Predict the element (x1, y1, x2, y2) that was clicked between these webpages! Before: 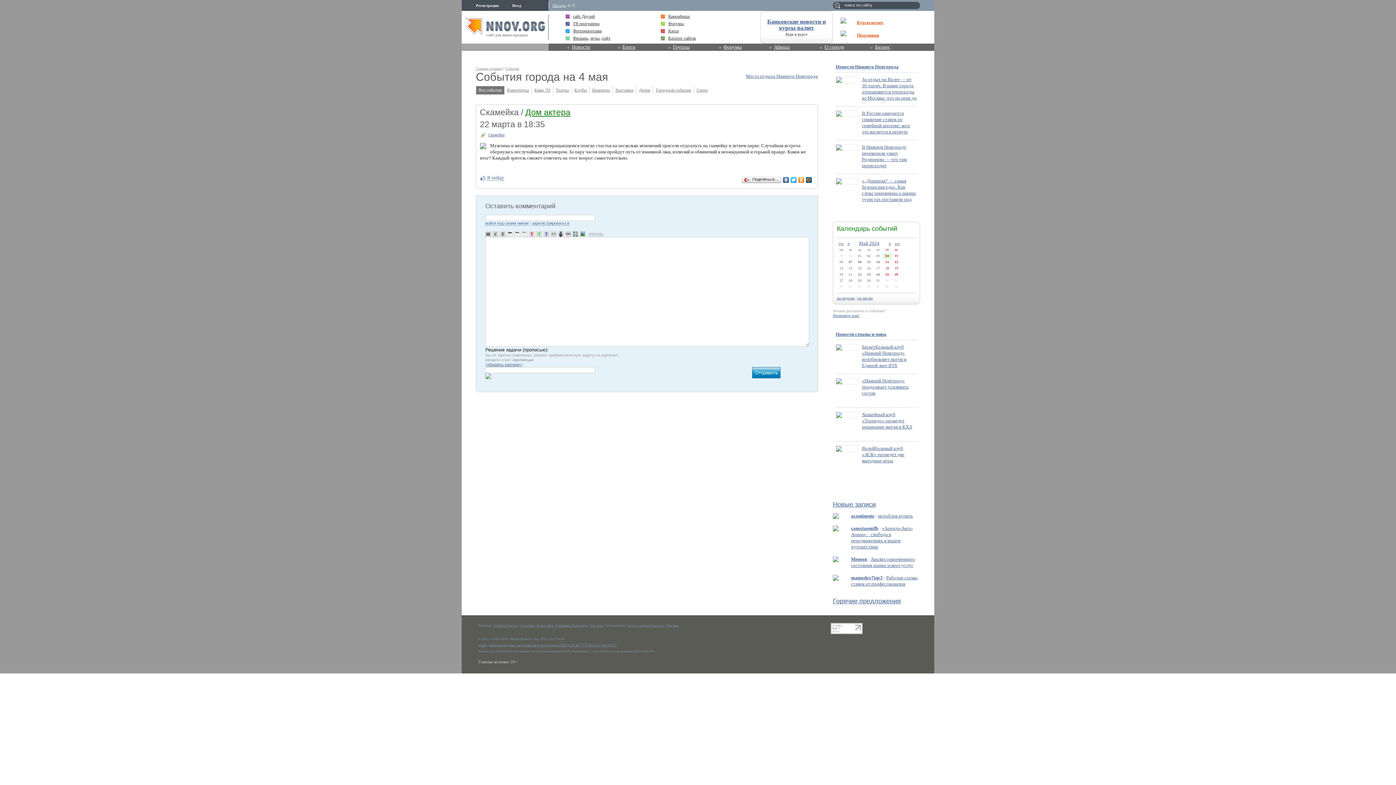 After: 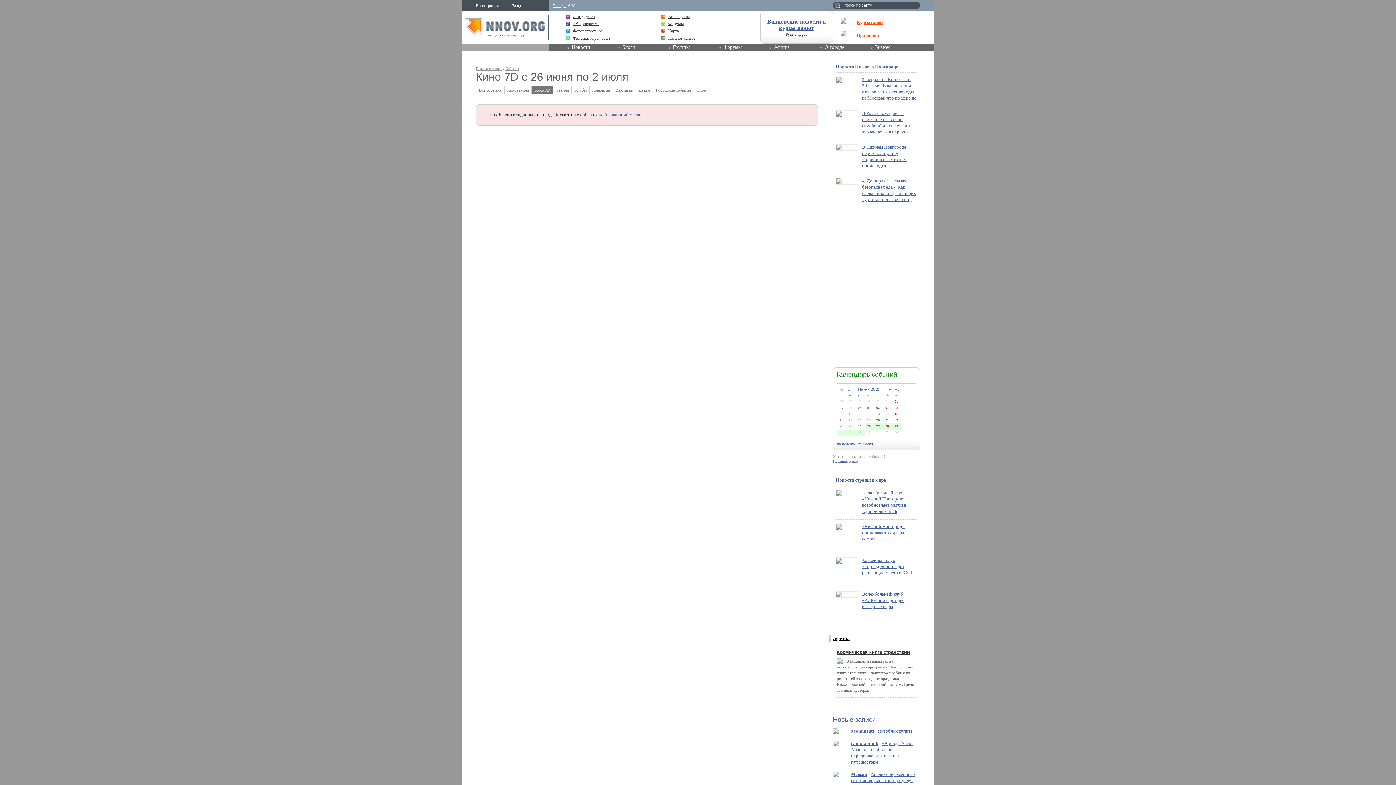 Action: bbox: (534, 87, 550, 92) label: Кино 7D